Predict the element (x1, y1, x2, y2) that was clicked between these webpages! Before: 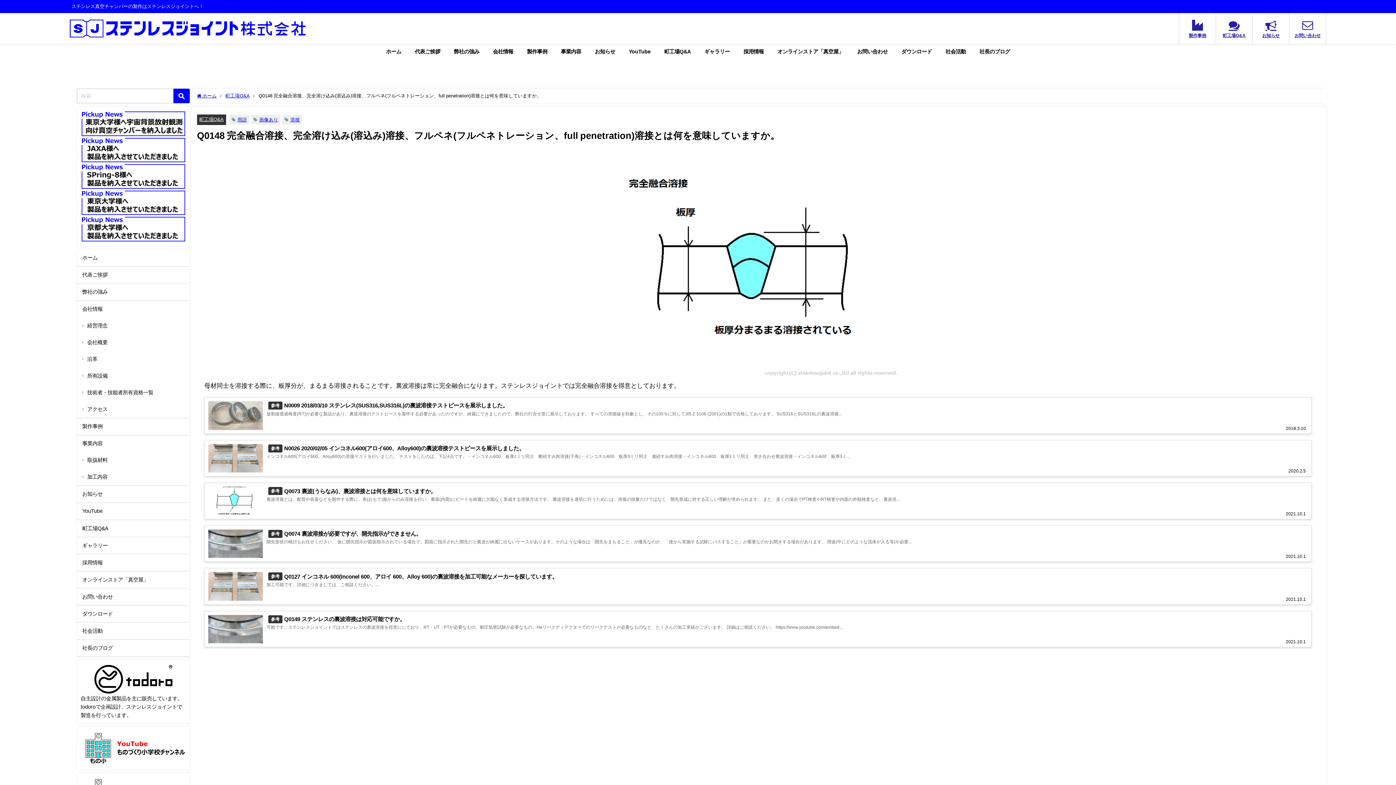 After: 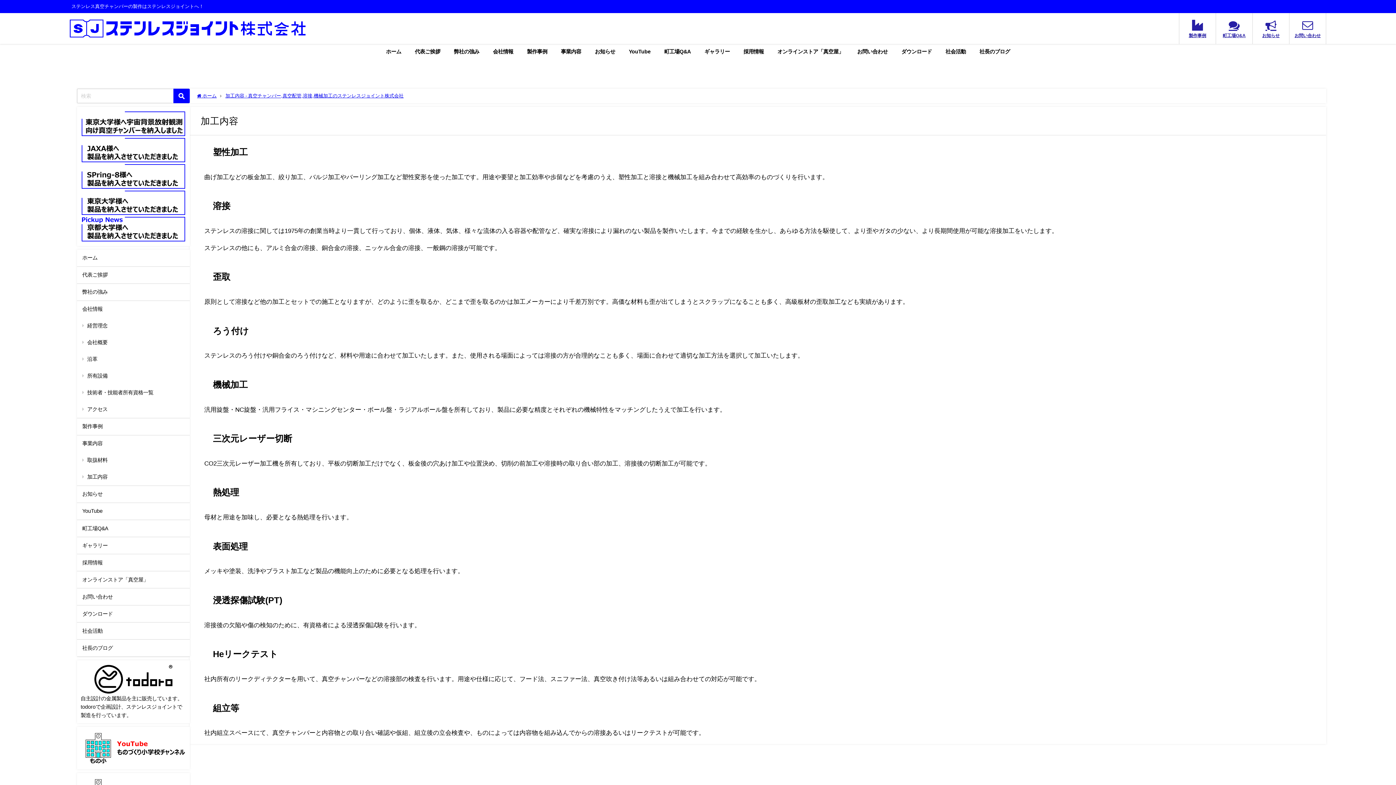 Action: label: 加工内容 bbox: (77, 469, 189, 485)